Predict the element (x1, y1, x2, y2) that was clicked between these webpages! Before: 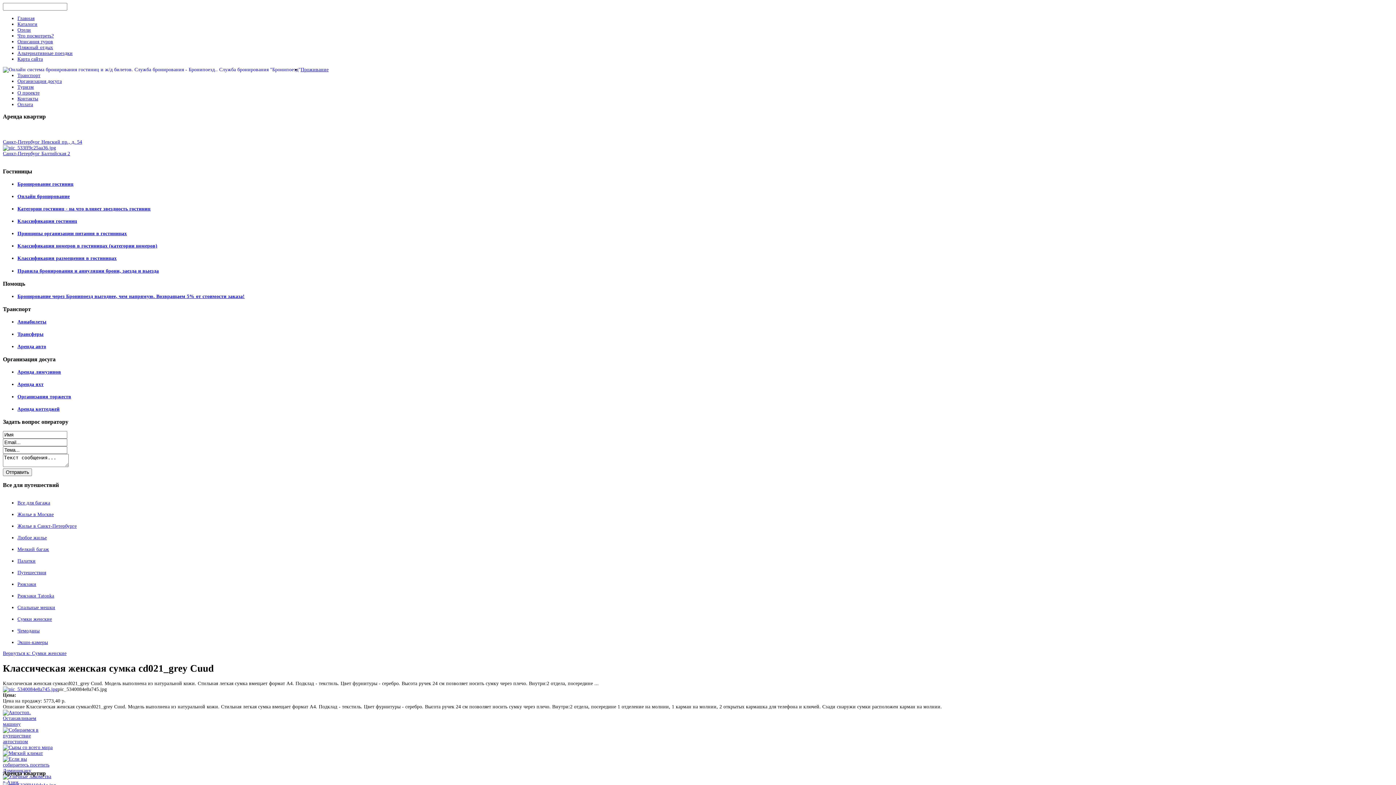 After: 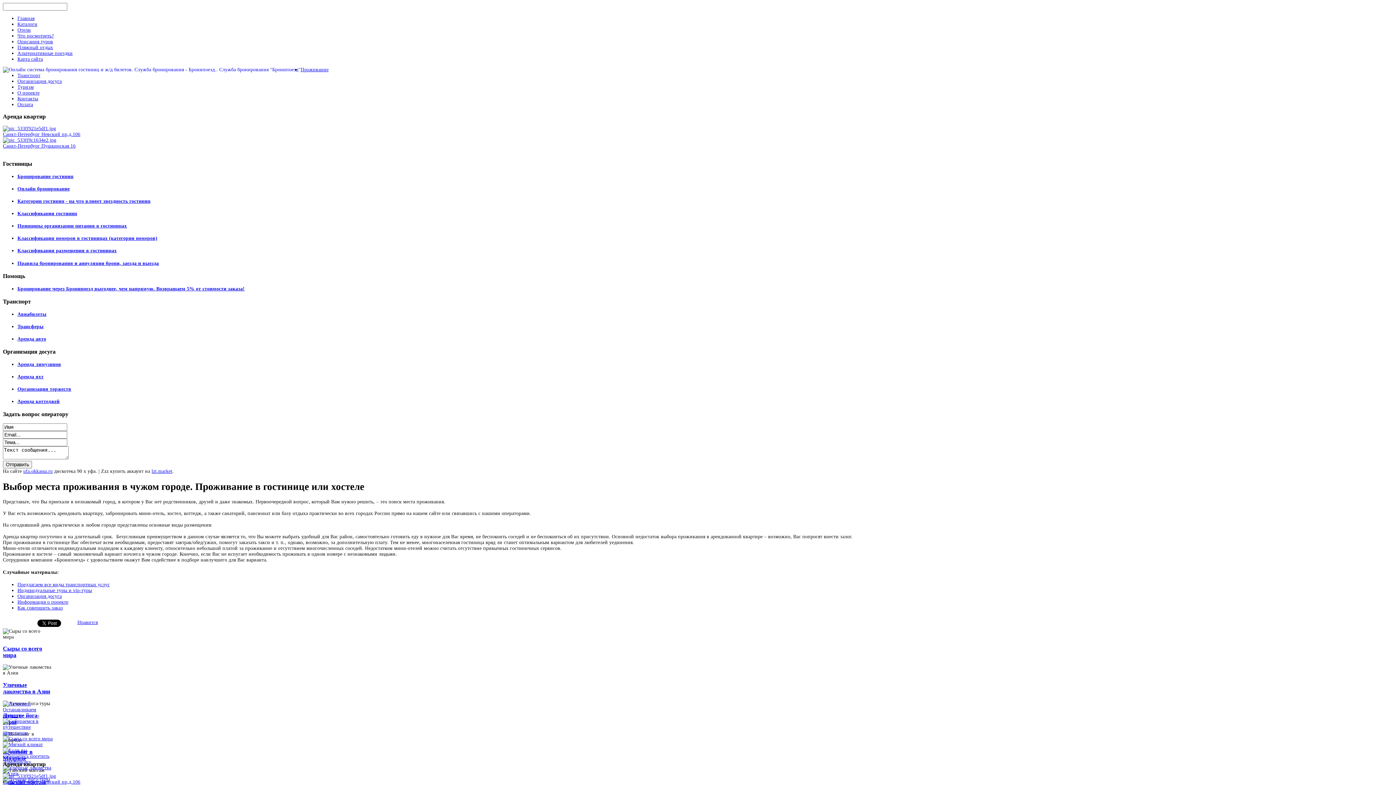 Action: bbox: (300, 66, 328, 72) label: Проживание